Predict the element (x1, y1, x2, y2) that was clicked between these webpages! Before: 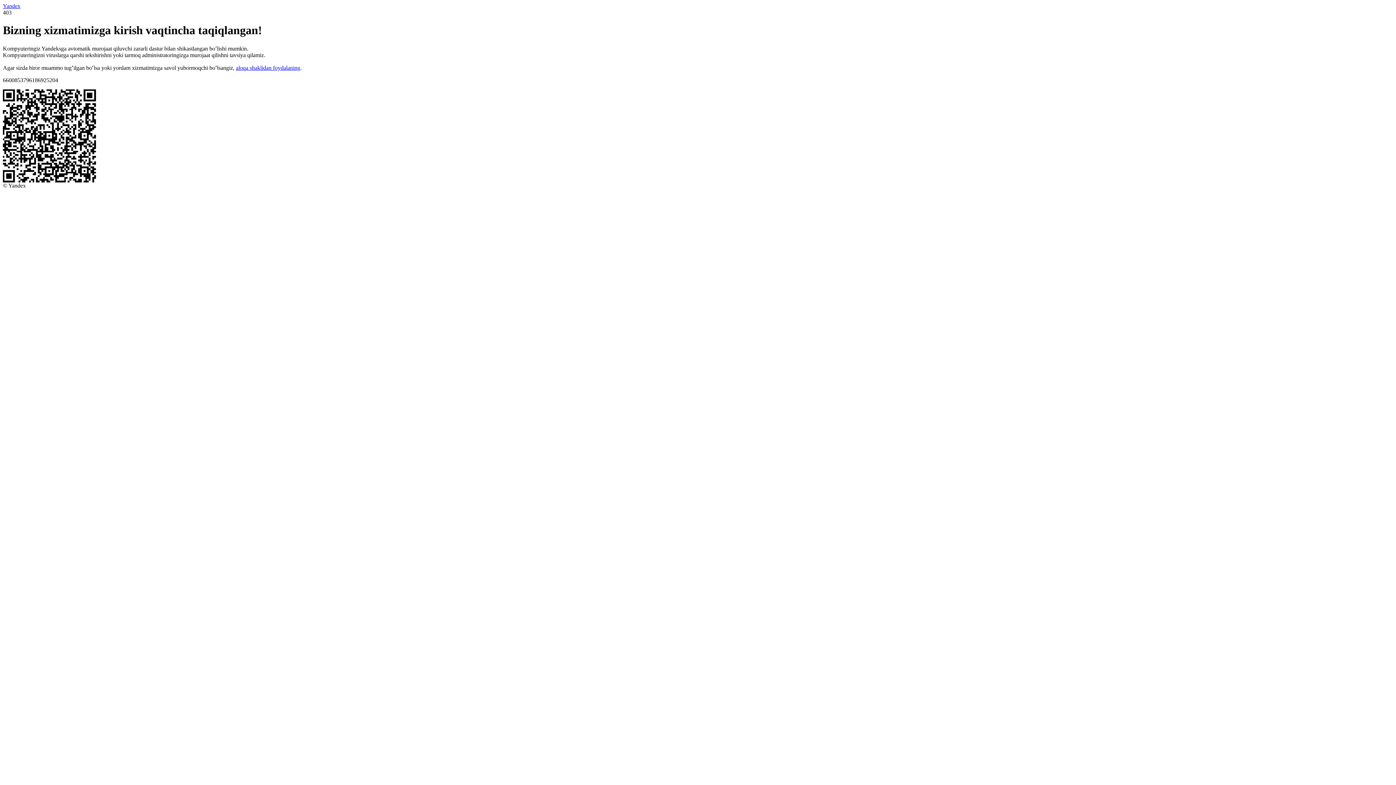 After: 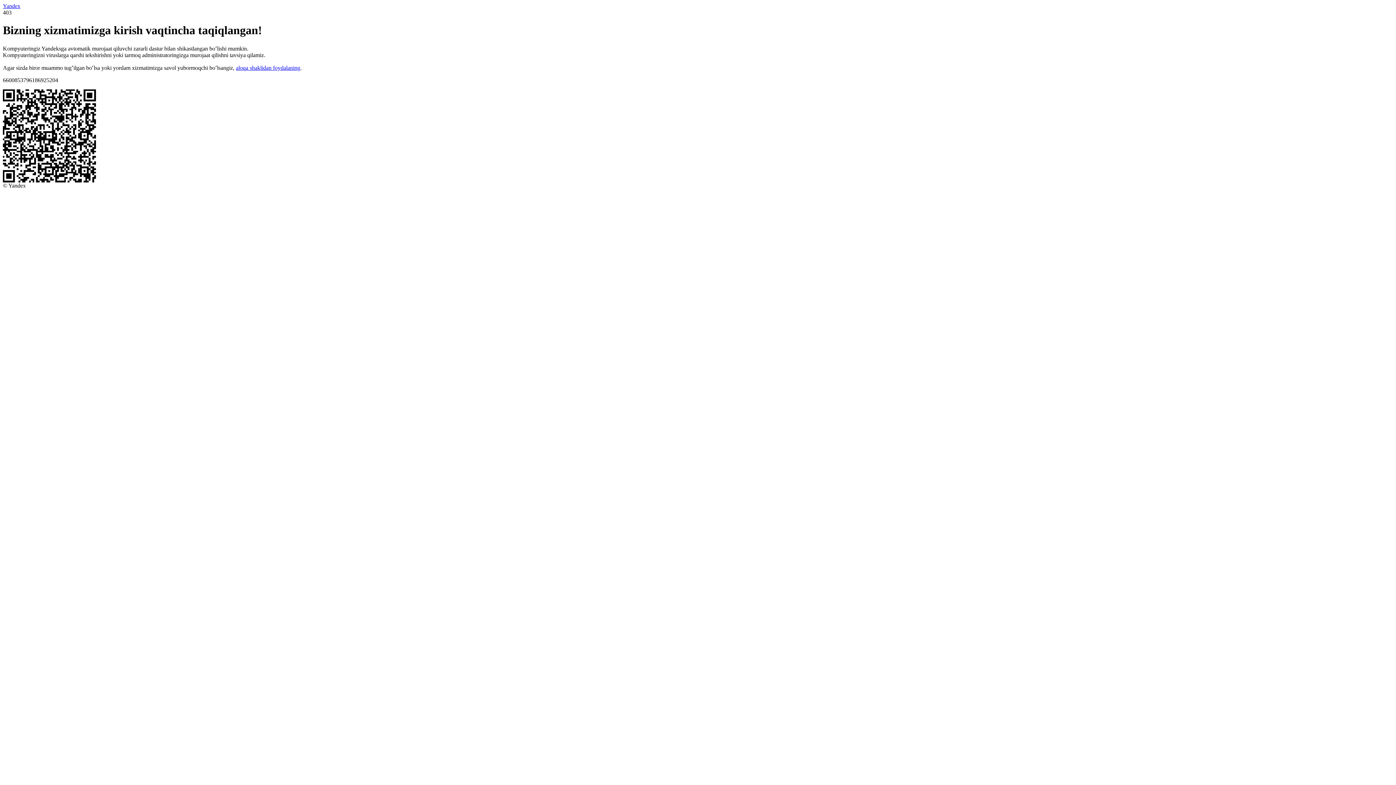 Action: bbox: (2, 2, 20, 9) label: Yandex